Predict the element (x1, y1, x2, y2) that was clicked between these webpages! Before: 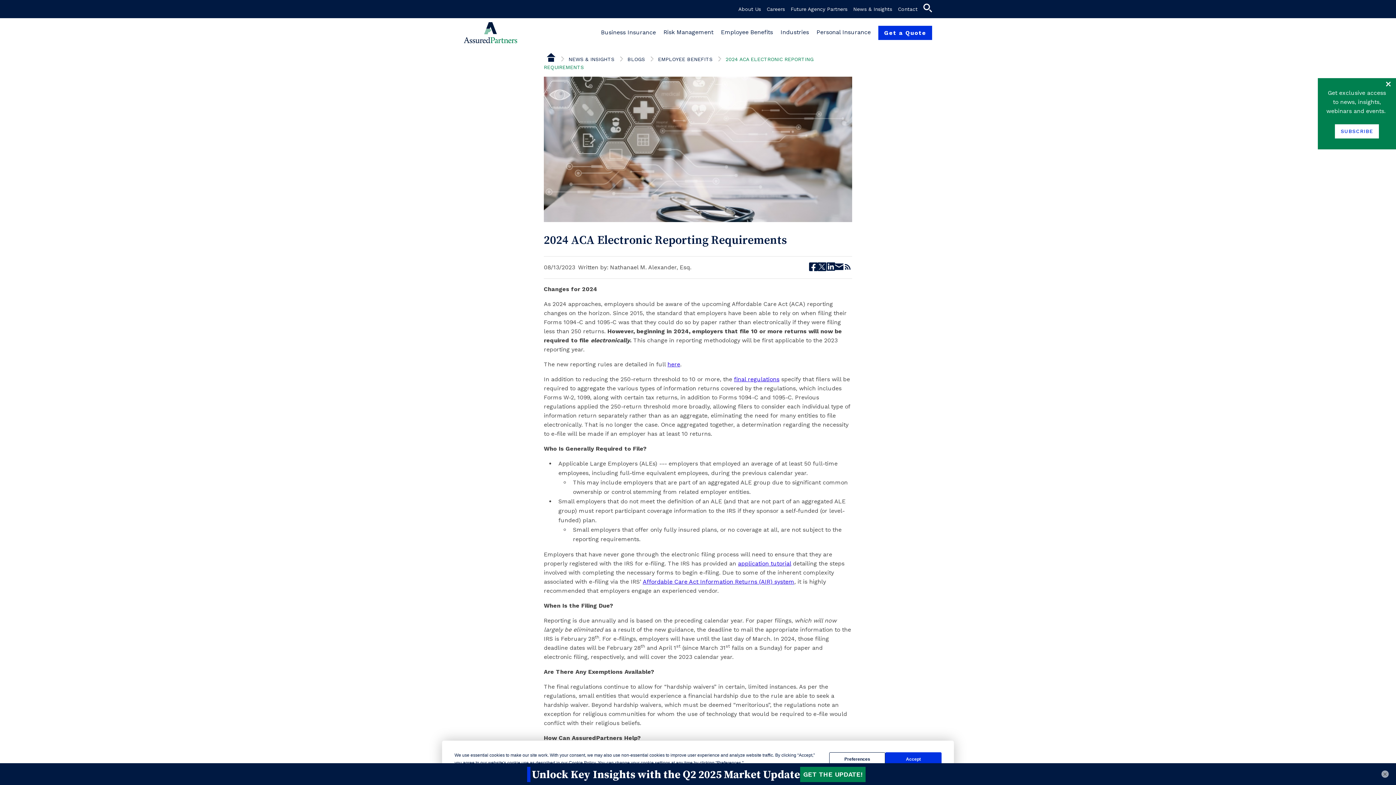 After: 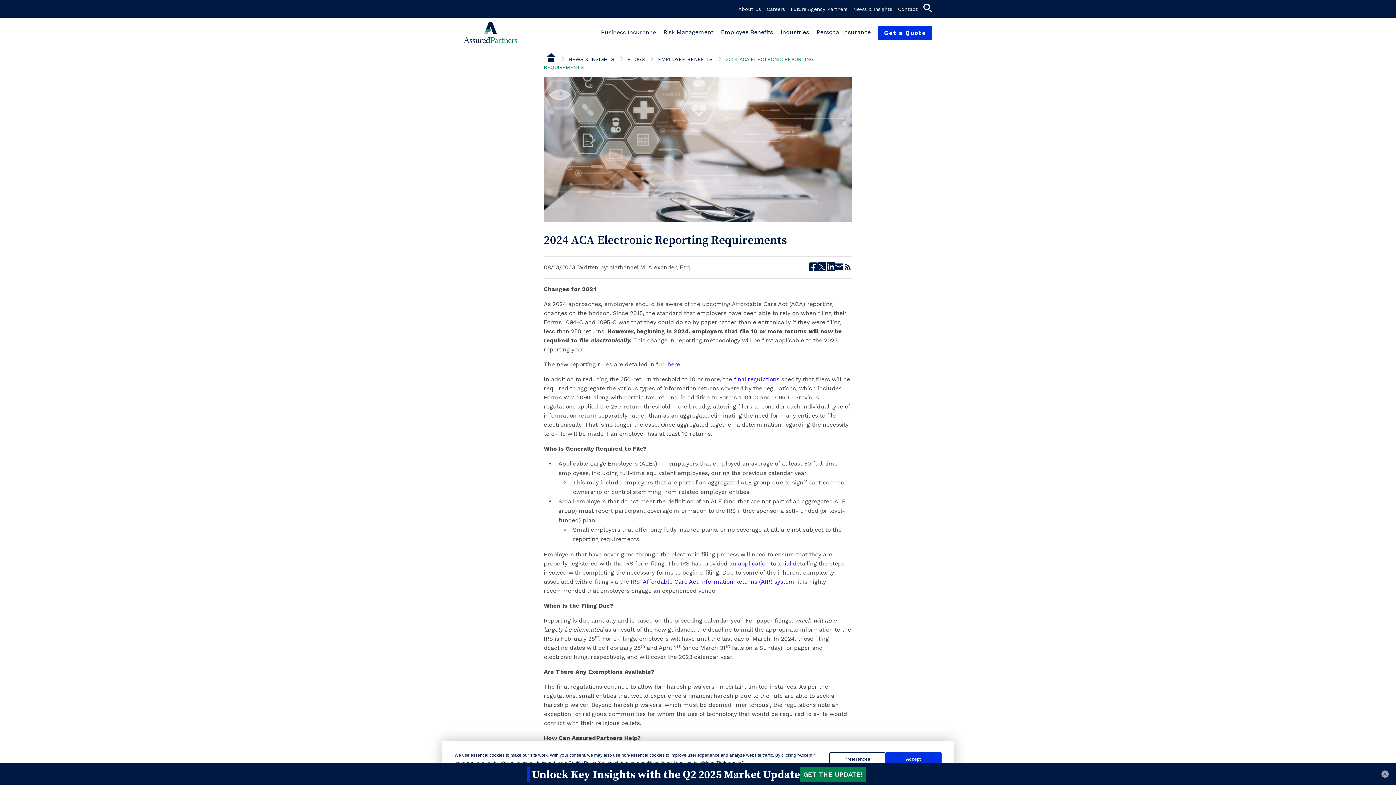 Action: label: close bbox: (1383, 80, 1393, 87)